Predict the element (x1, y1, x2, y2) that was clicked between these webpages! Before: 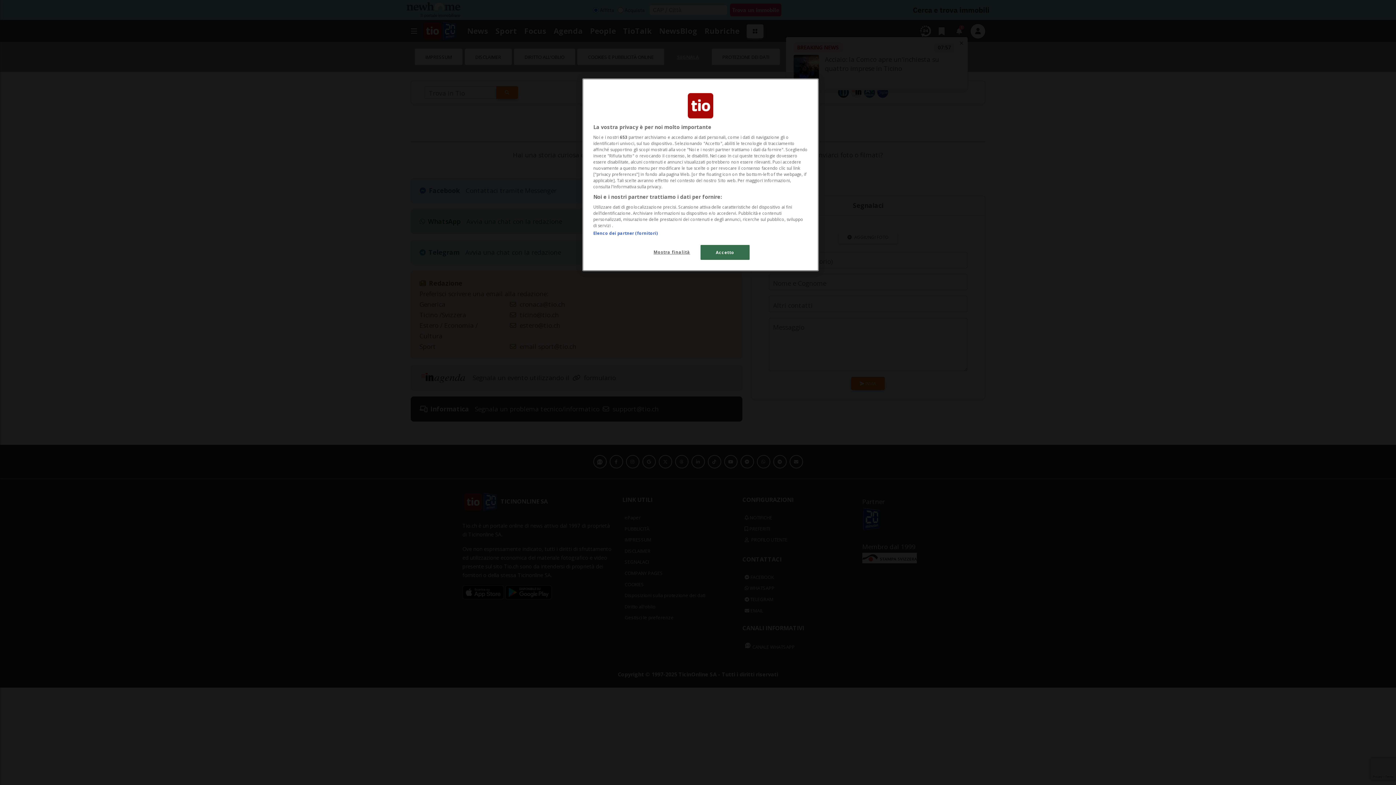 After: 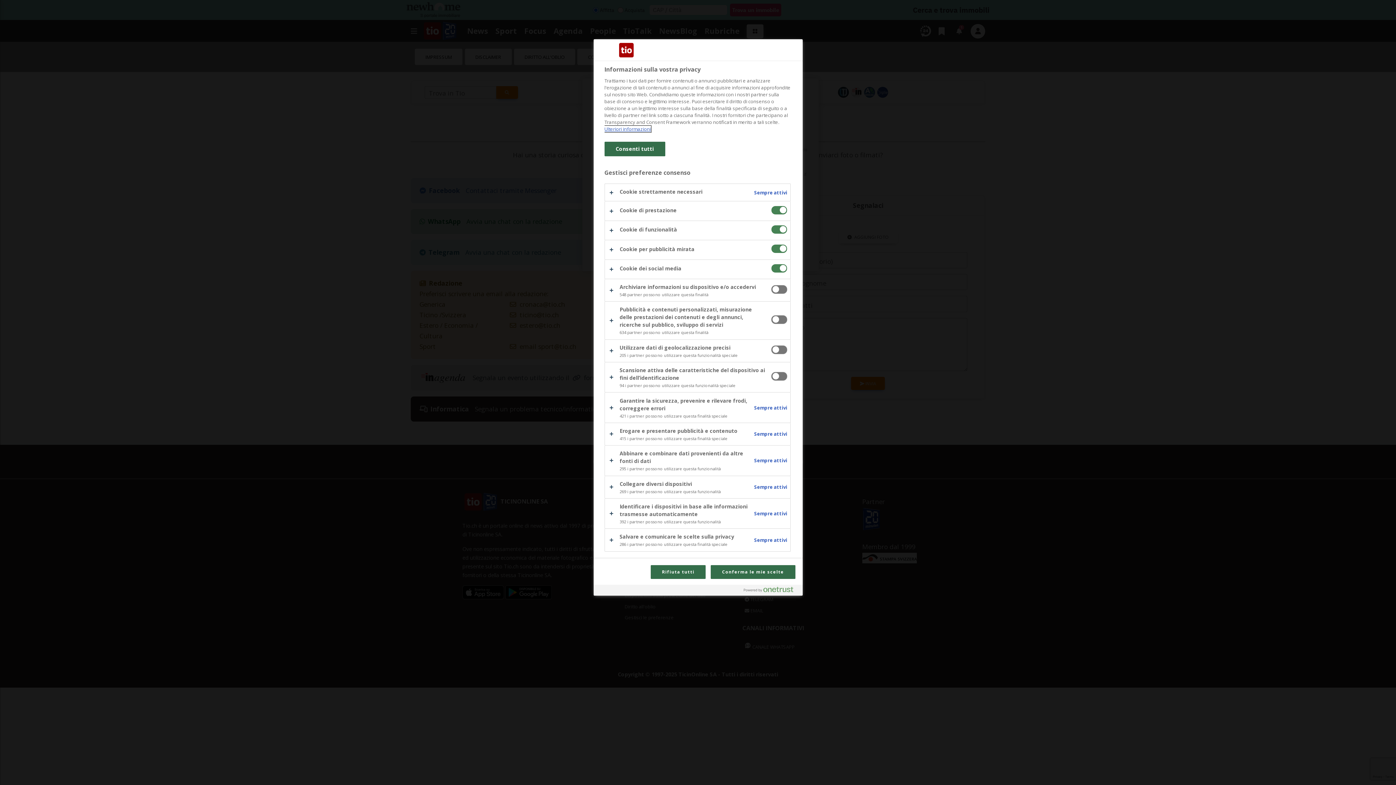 Action: label: Mostra finalità bbox: (647, 245, 696, 259)